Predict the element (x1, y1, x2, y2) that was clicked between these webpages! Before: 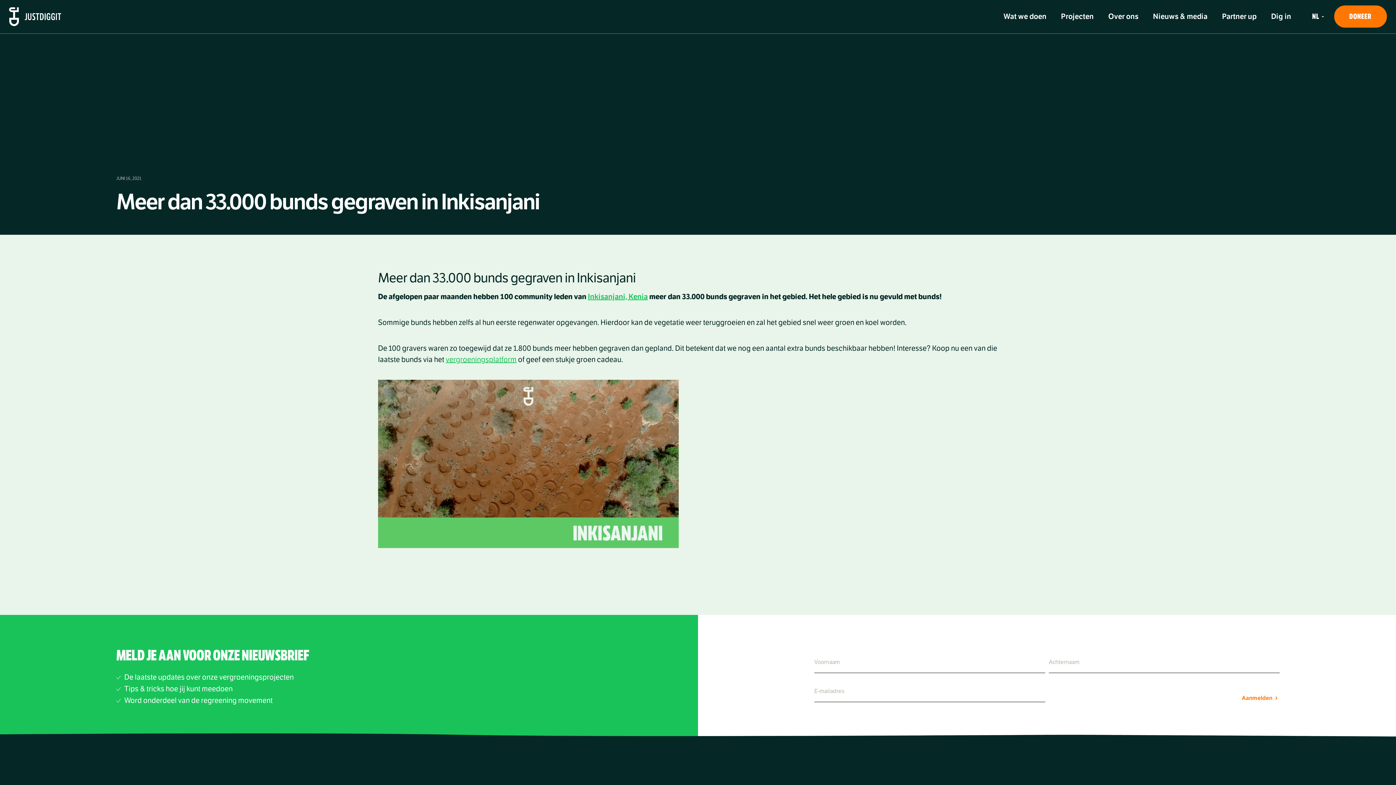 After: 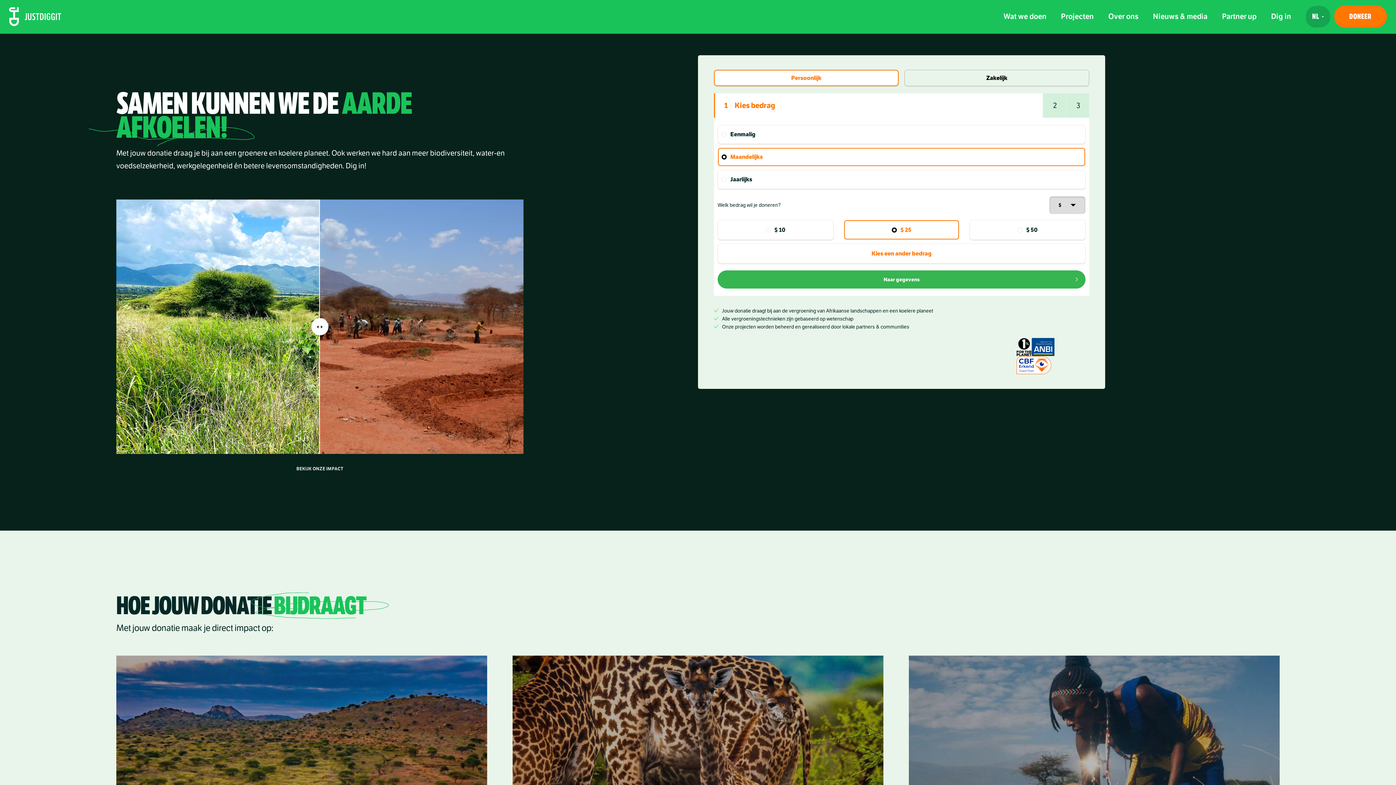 Action: label: DONEER bbox: (1334, 5, 1387, 27)